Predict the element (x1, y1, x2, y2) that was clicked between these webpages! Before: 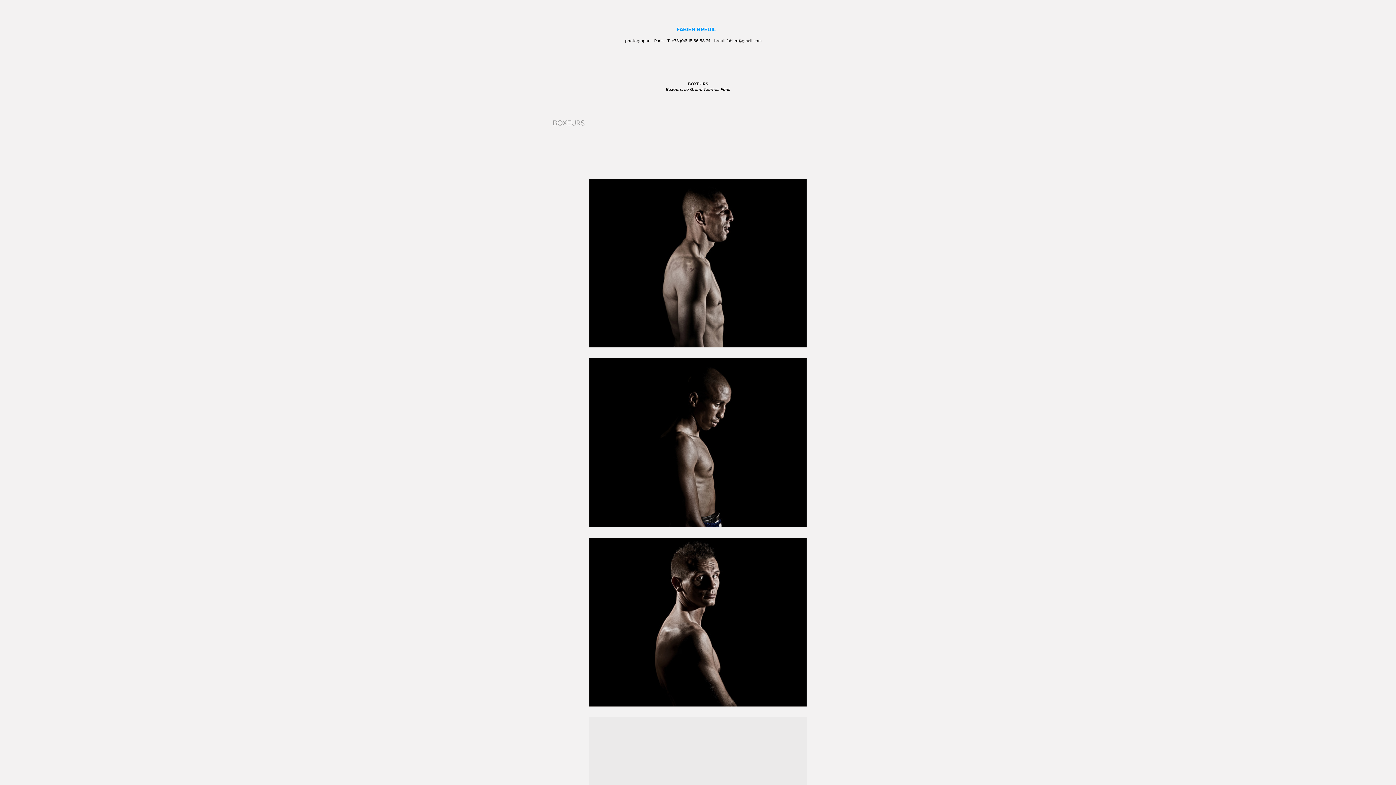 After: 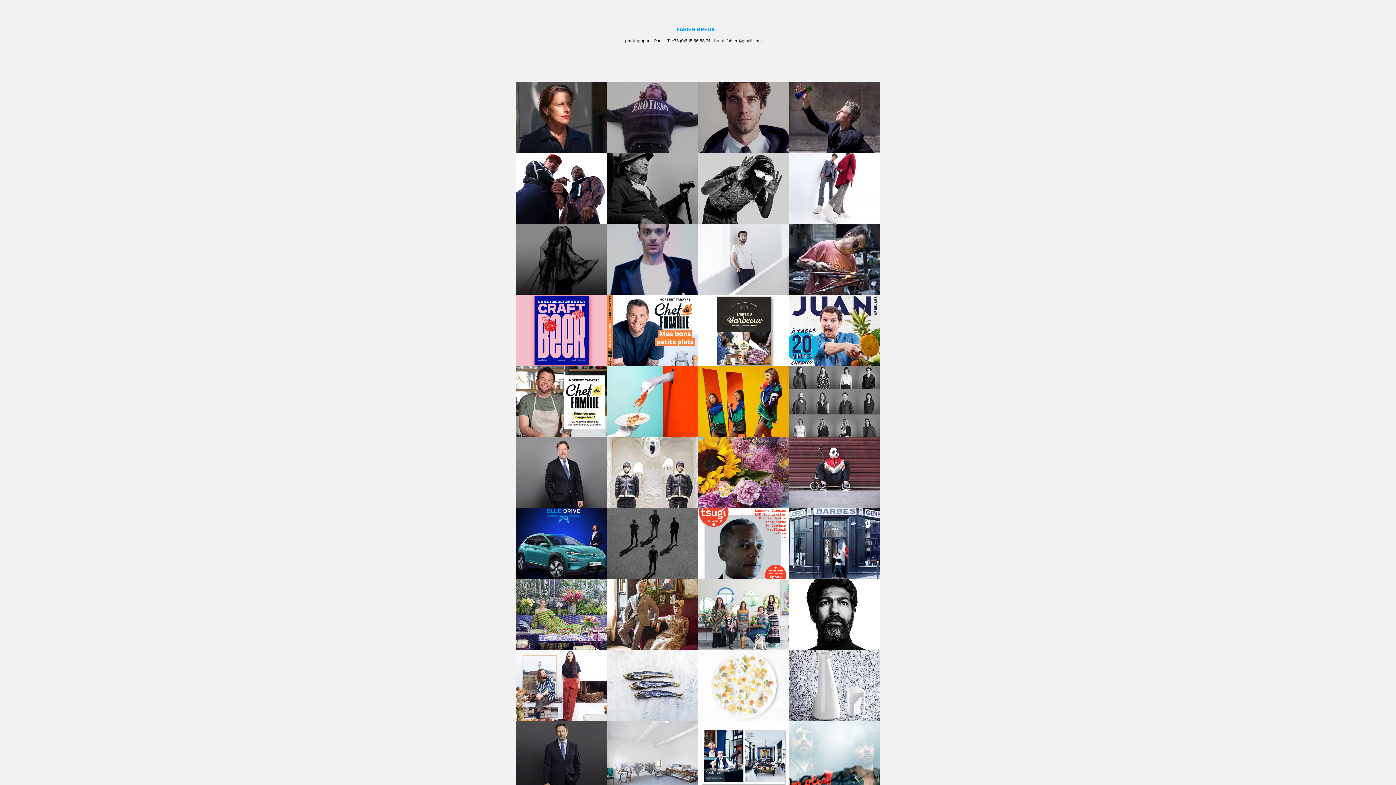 Action: bbox: (676, 25, 716, 33) label: FABIEN BREUIL